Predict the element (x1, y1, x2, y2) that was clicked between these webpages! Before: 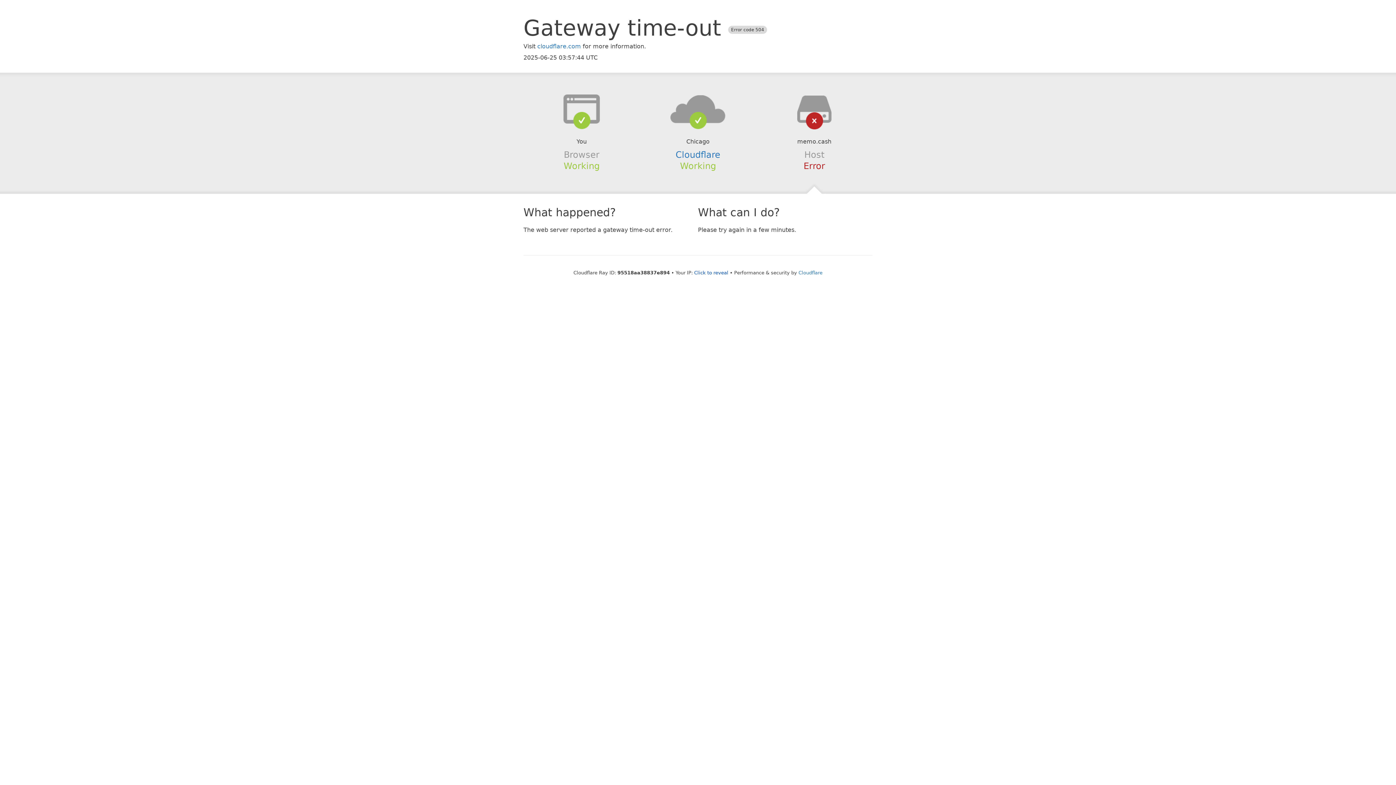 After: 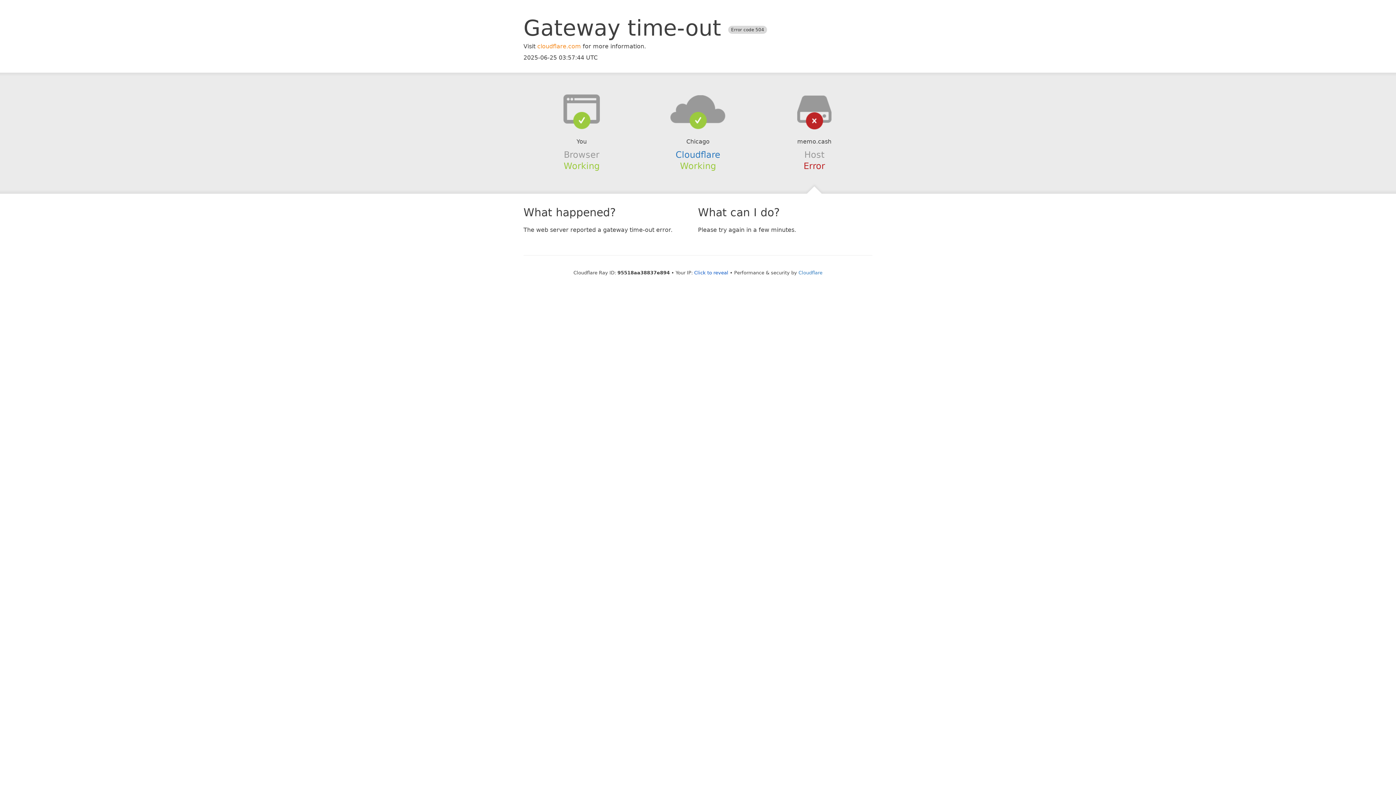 Action: bbox: (537, 42, 581, 49) label: cloudflare.com